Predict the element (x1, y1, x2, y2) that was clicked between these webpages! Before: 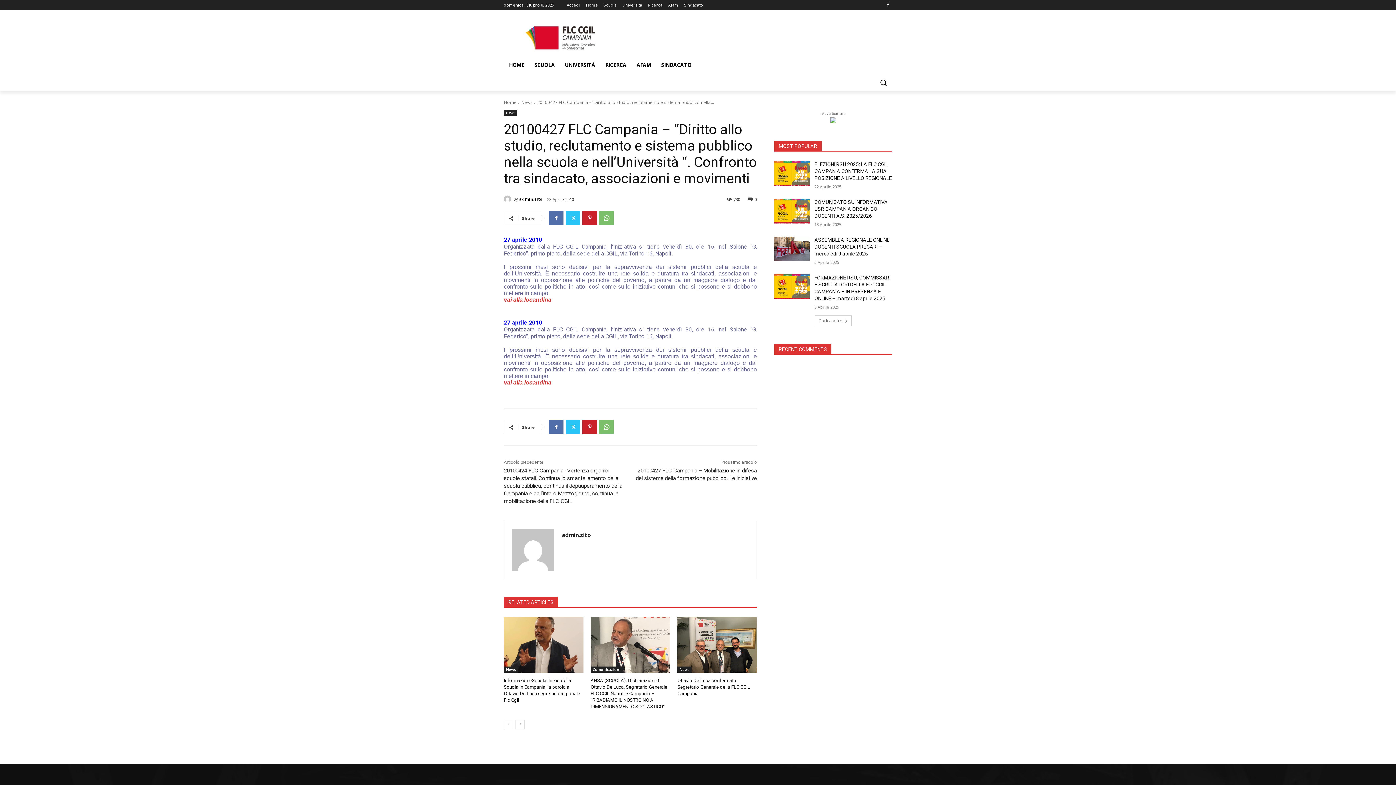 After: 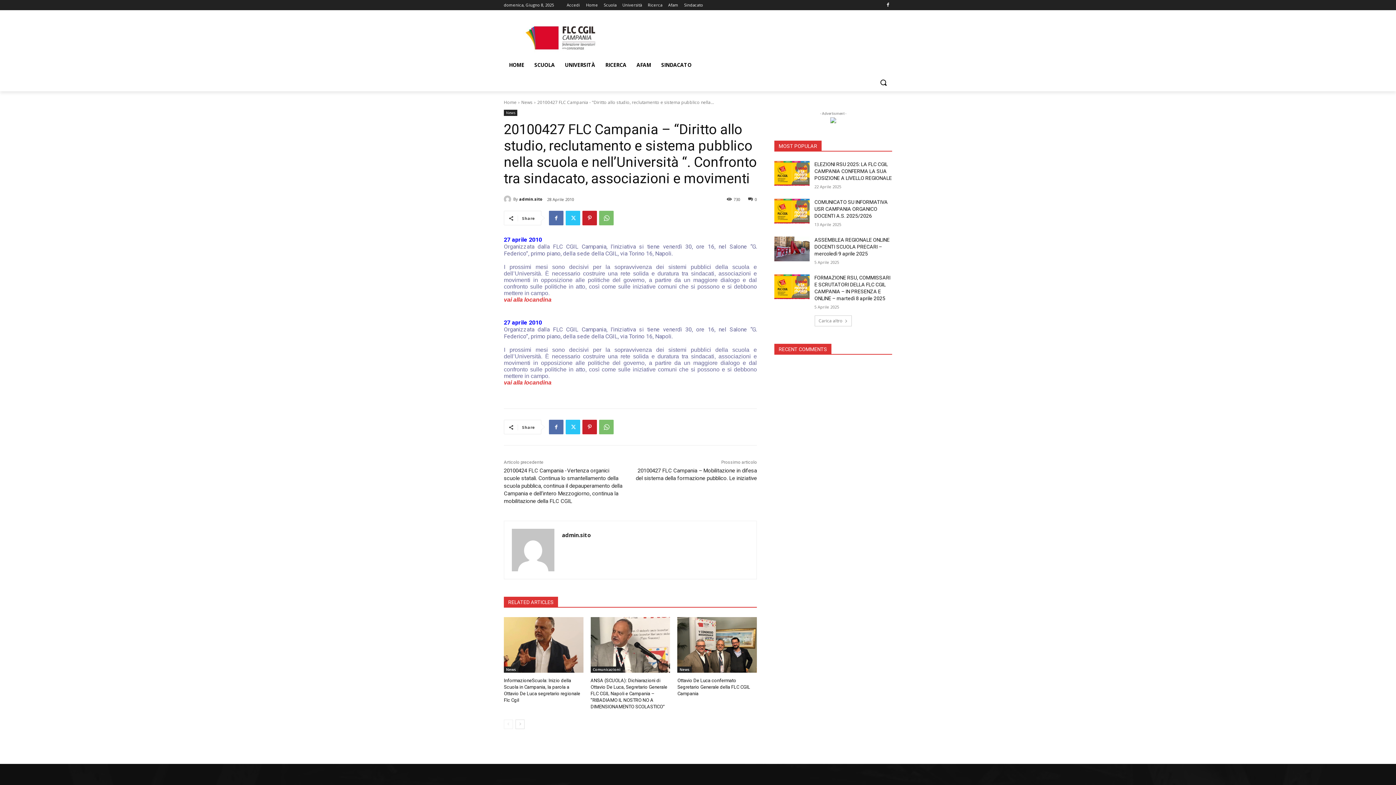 Action: bbox: (748, 196, 757, 201) label: 0